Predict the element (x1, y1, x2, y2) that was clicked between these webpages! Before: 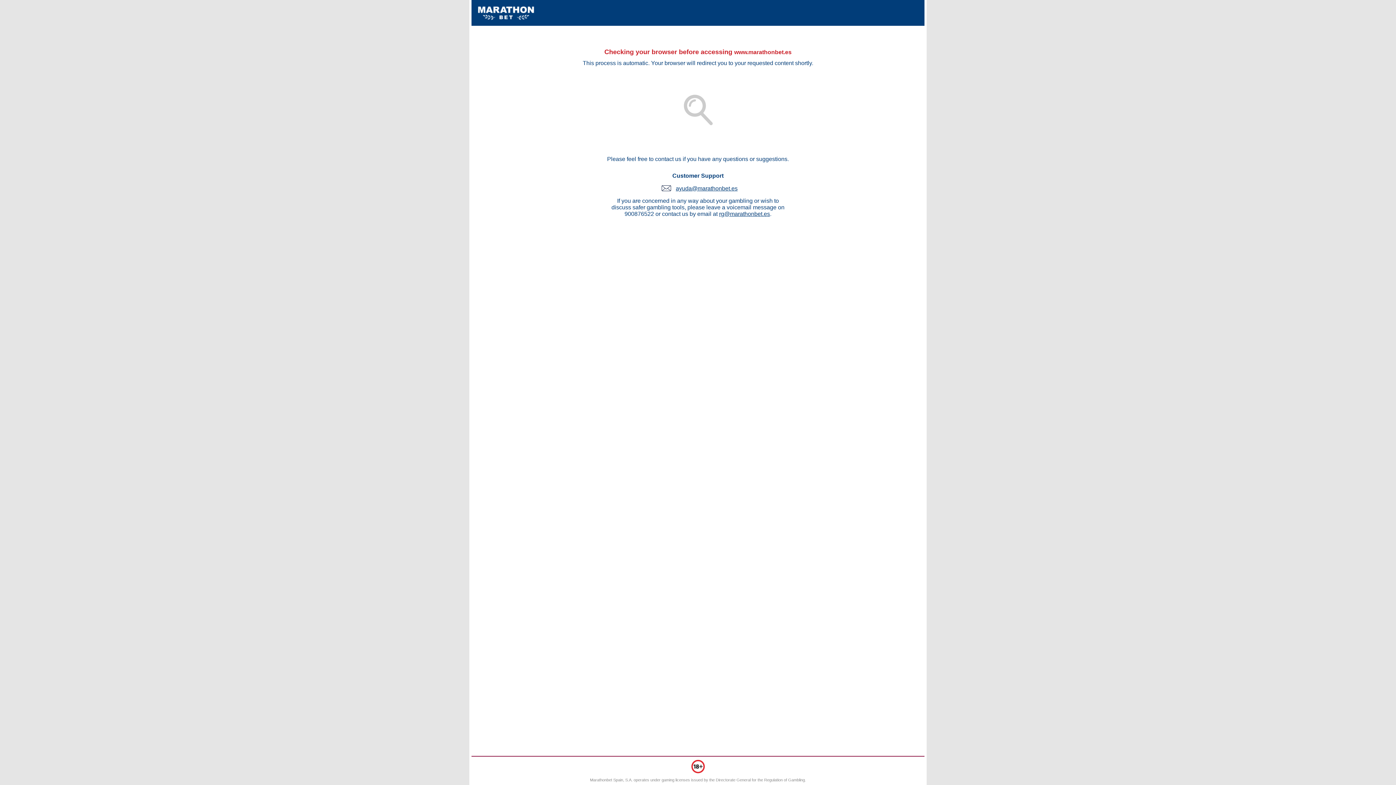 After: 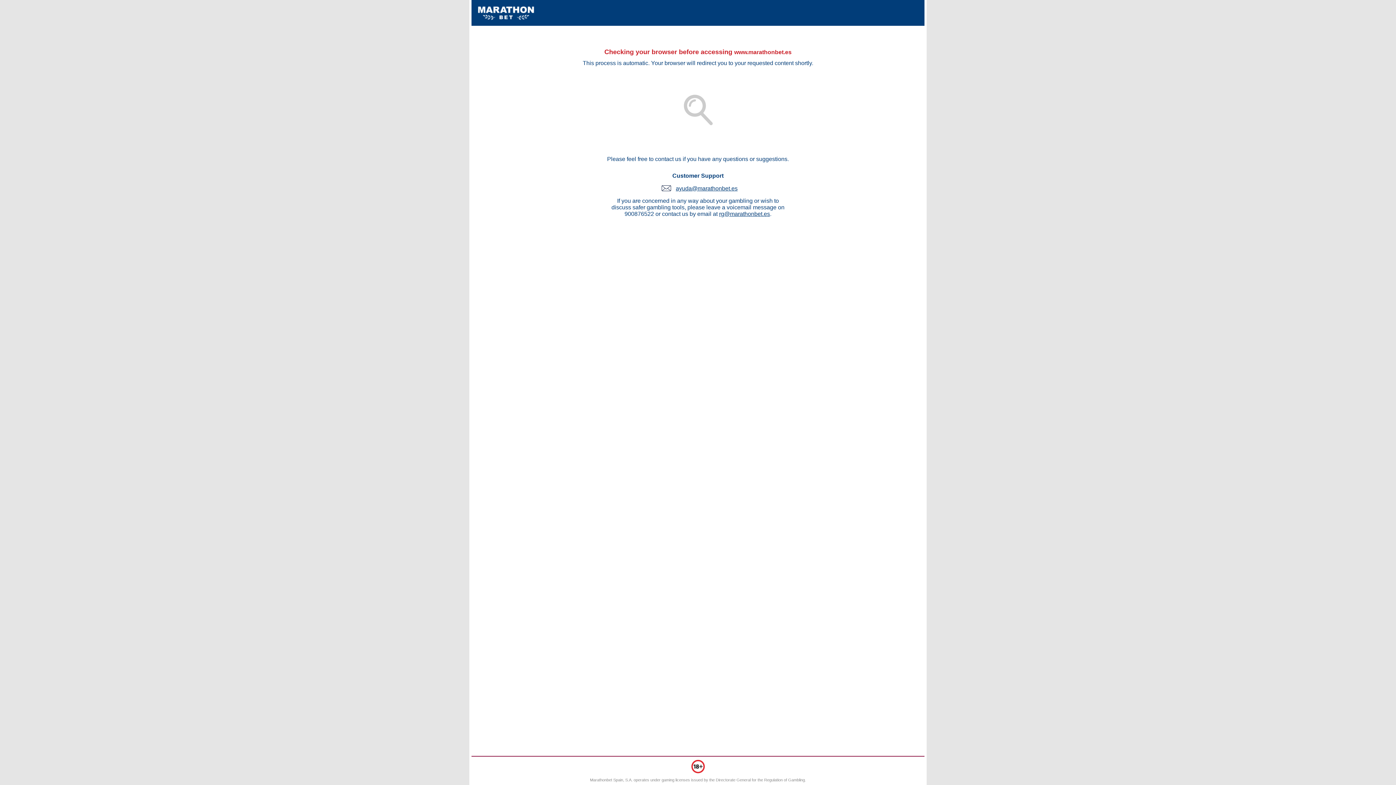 Action: bbox: (719, 210, 770, 217) label: rg@marathonbet.es